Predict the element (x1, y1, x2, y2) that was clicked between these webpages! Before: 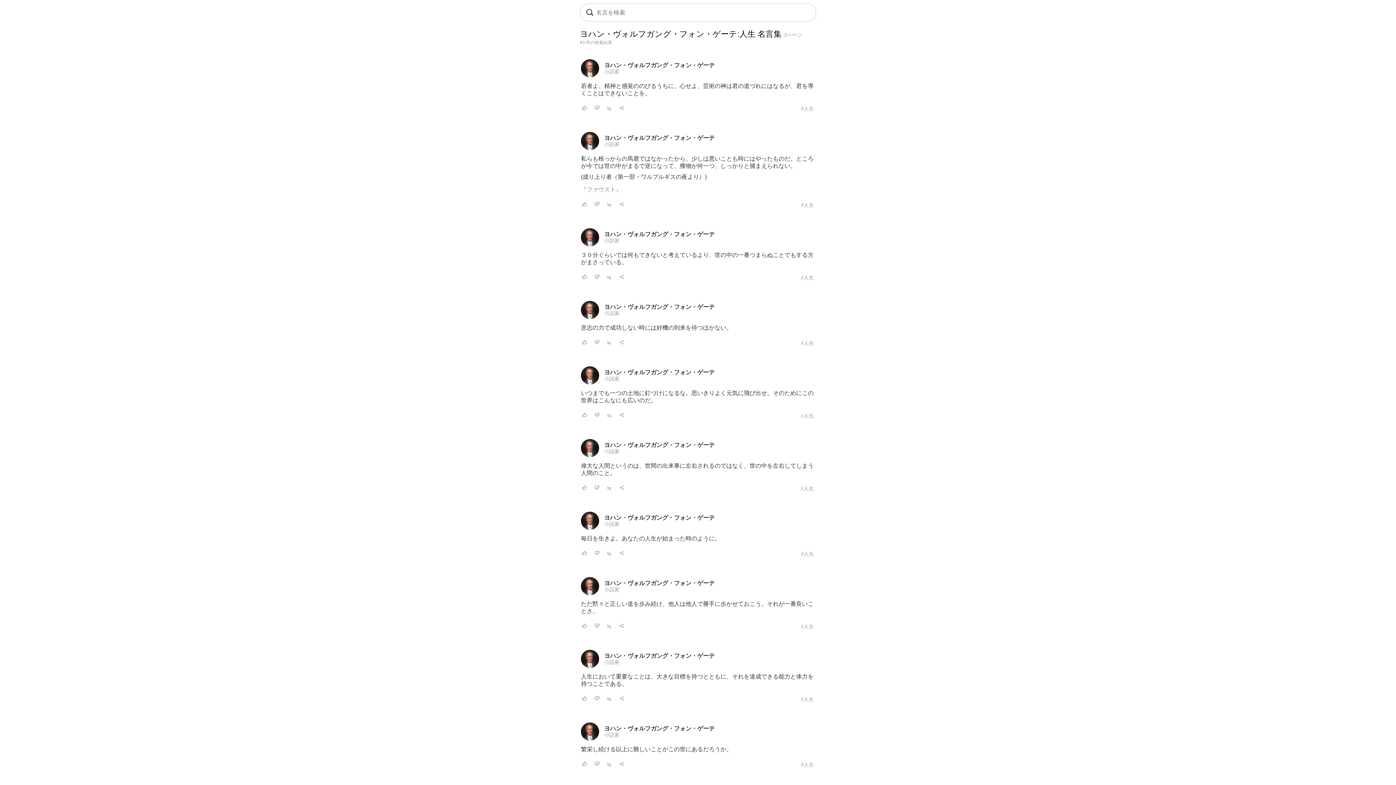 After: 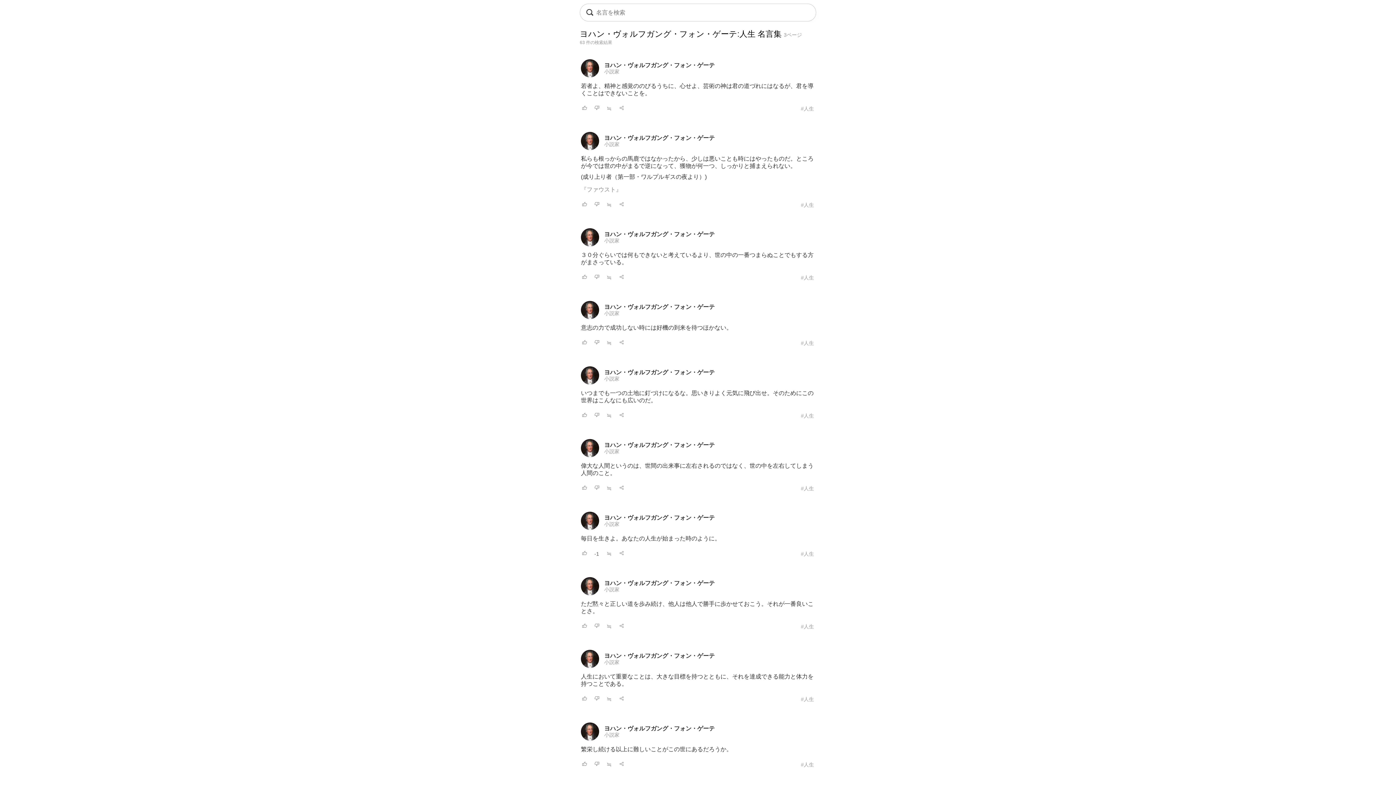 Action: bbox: (594, 550, 599, 557)